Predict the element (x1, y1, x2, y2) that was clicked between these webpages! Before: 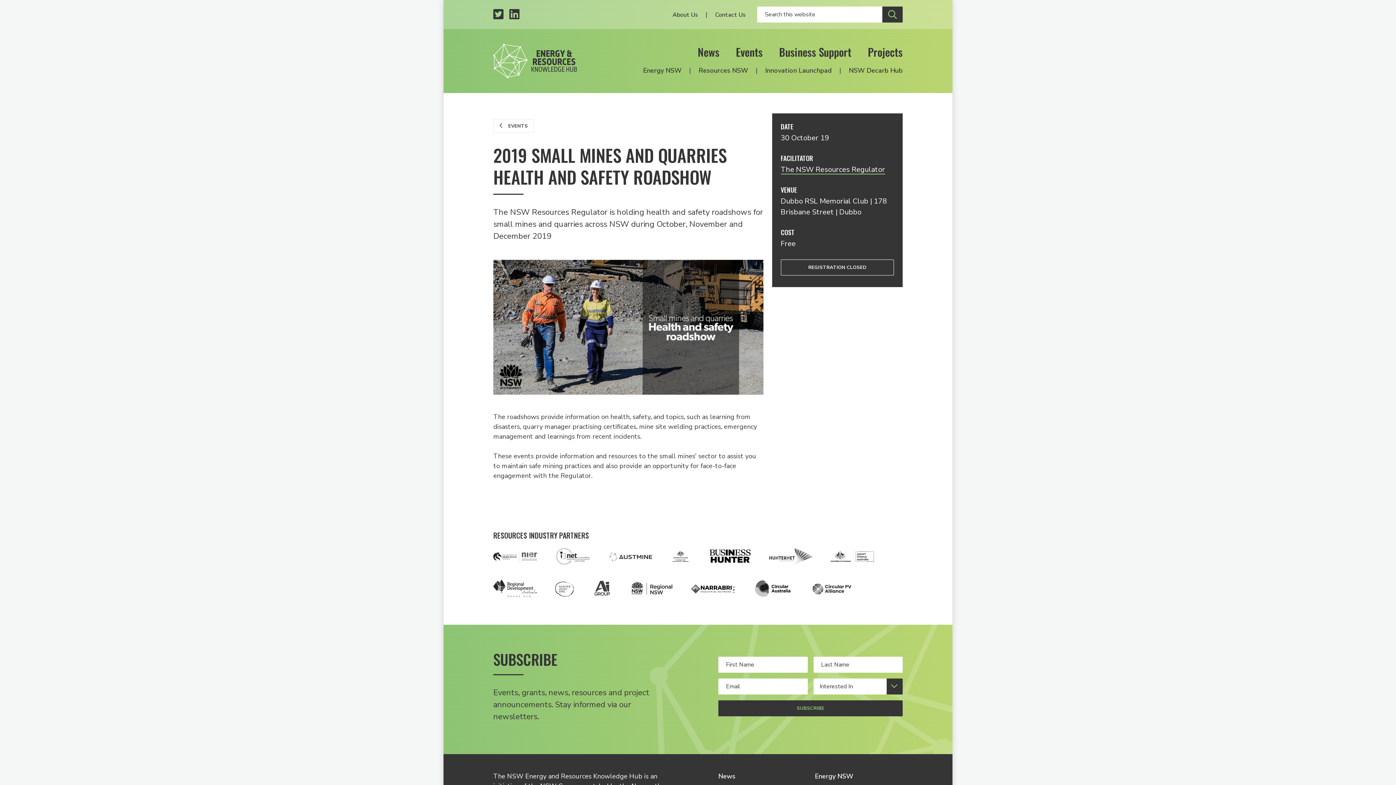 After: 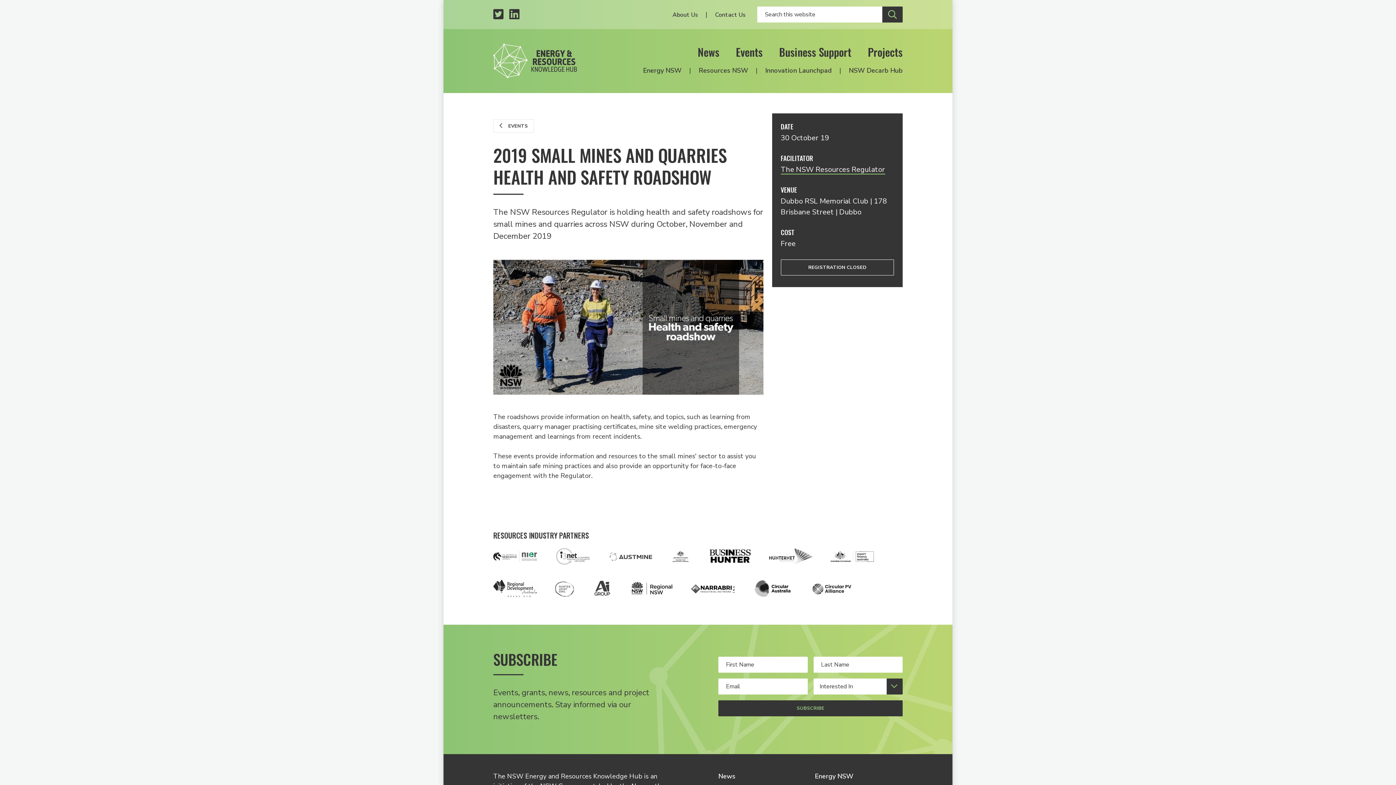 Action: bbox: (493, 551, 537, 562)